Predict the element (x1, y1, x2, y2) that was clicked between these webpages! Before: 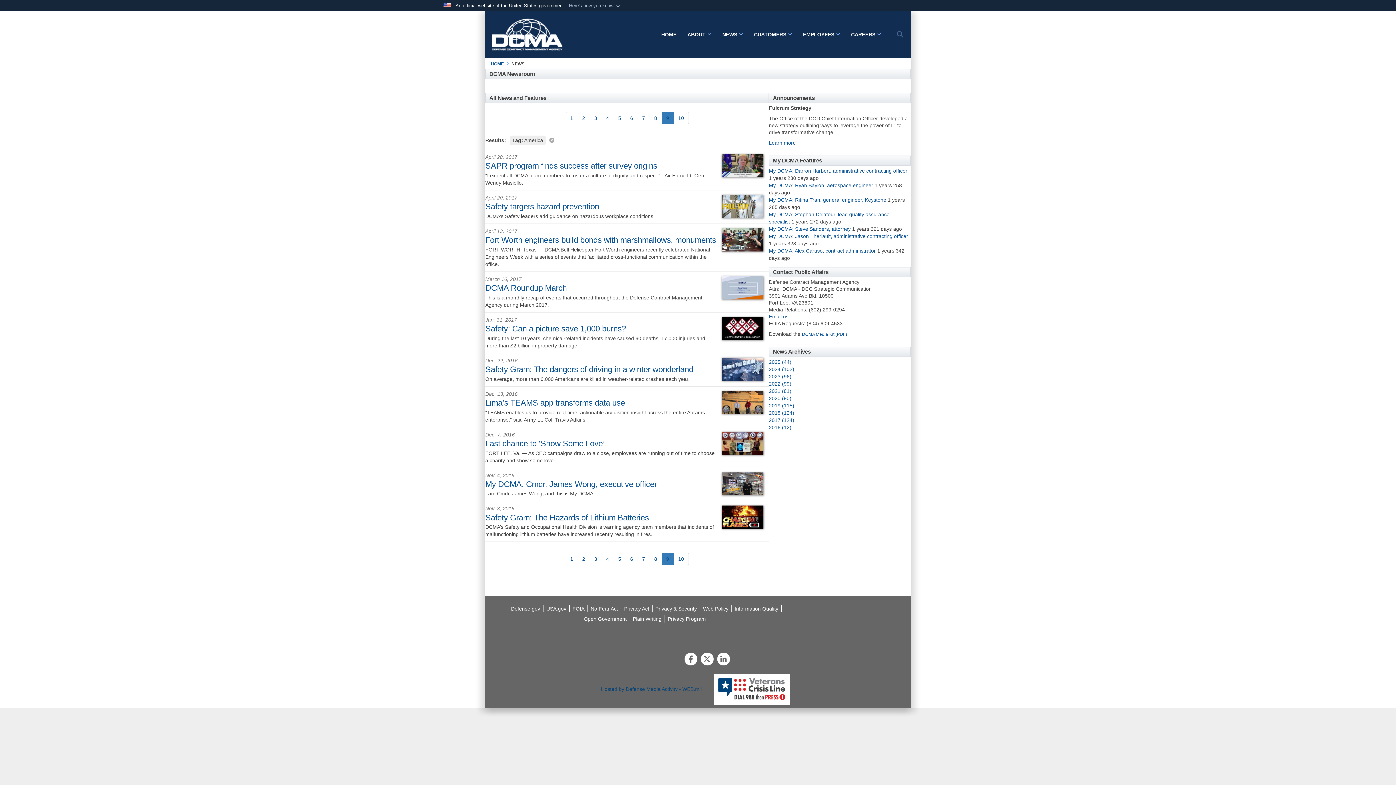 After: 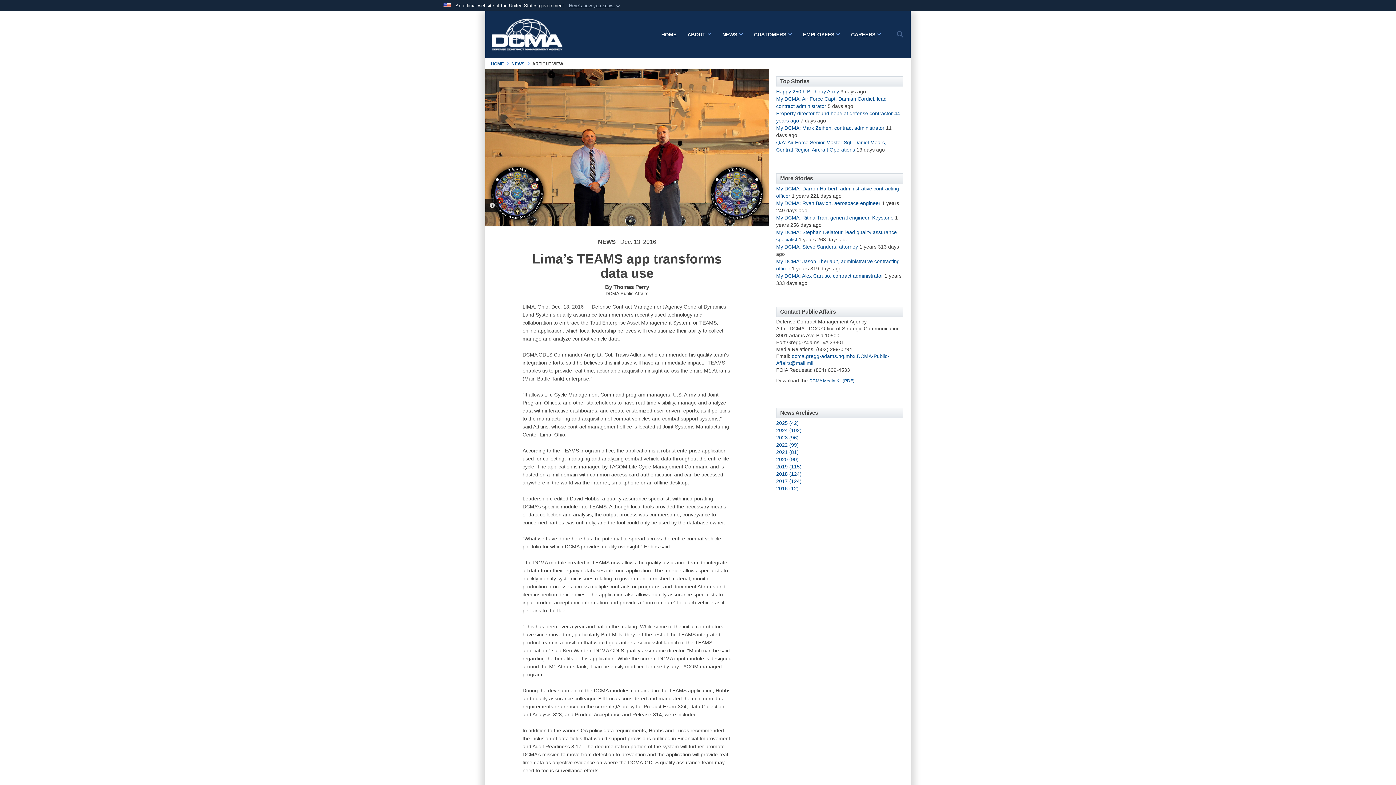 Action: bbox: (485, 398, 625, 407) label: Lima’s TEAMS app transforms data use